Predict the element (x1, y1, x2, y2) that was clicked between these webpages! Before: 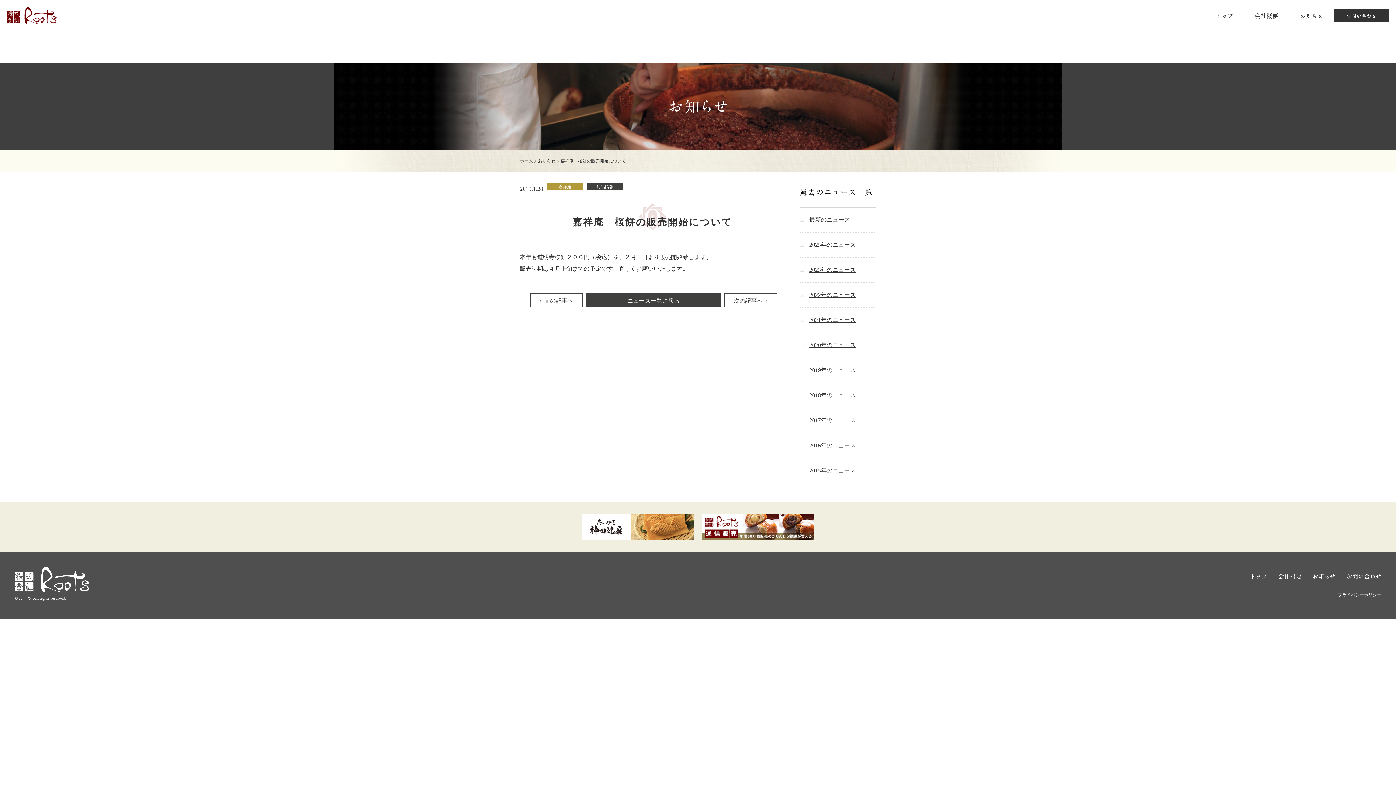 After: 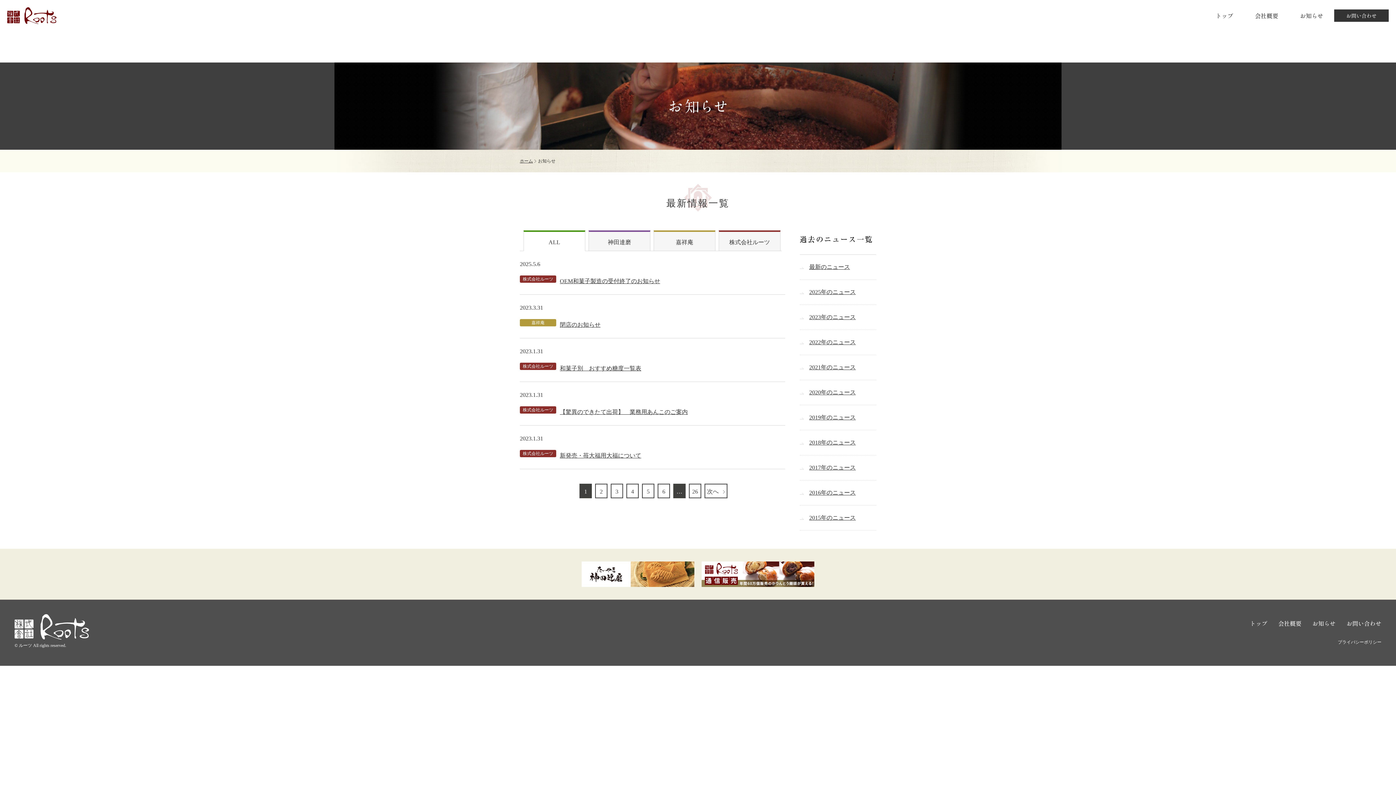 Action: label: お知らせ bbox: (538, 158, 555, 163)